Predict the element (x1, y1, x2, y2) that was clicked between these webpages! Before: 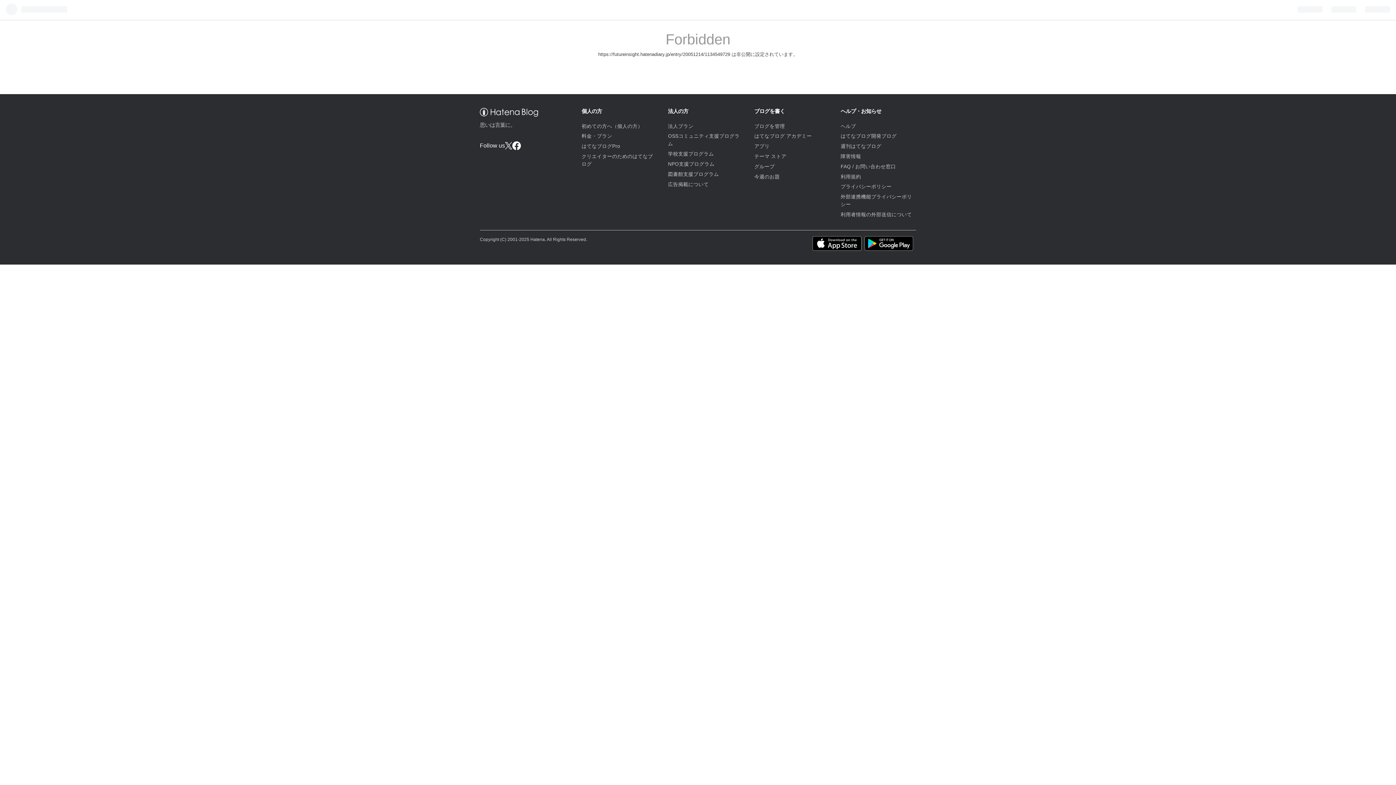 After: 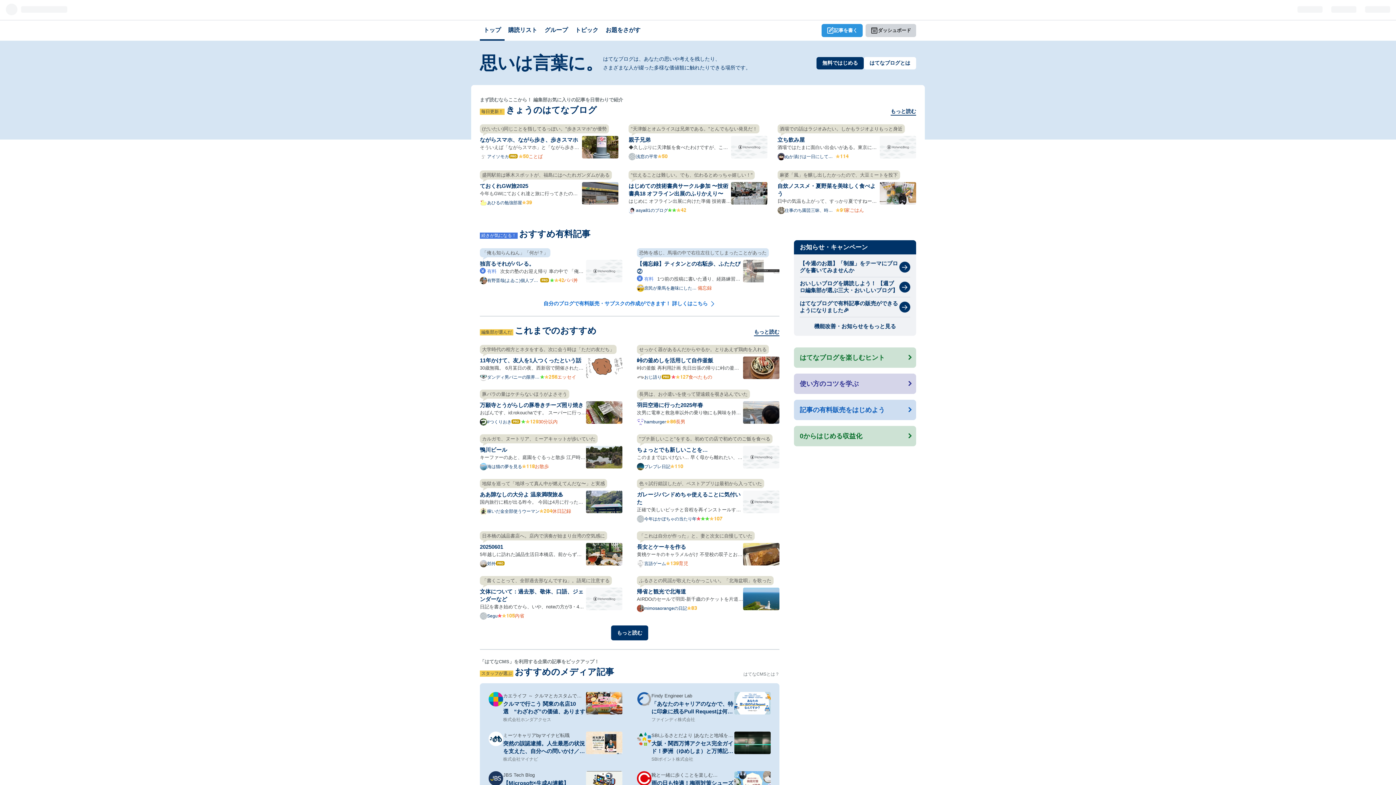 Action: bbox: (480, 111, 538, 117)